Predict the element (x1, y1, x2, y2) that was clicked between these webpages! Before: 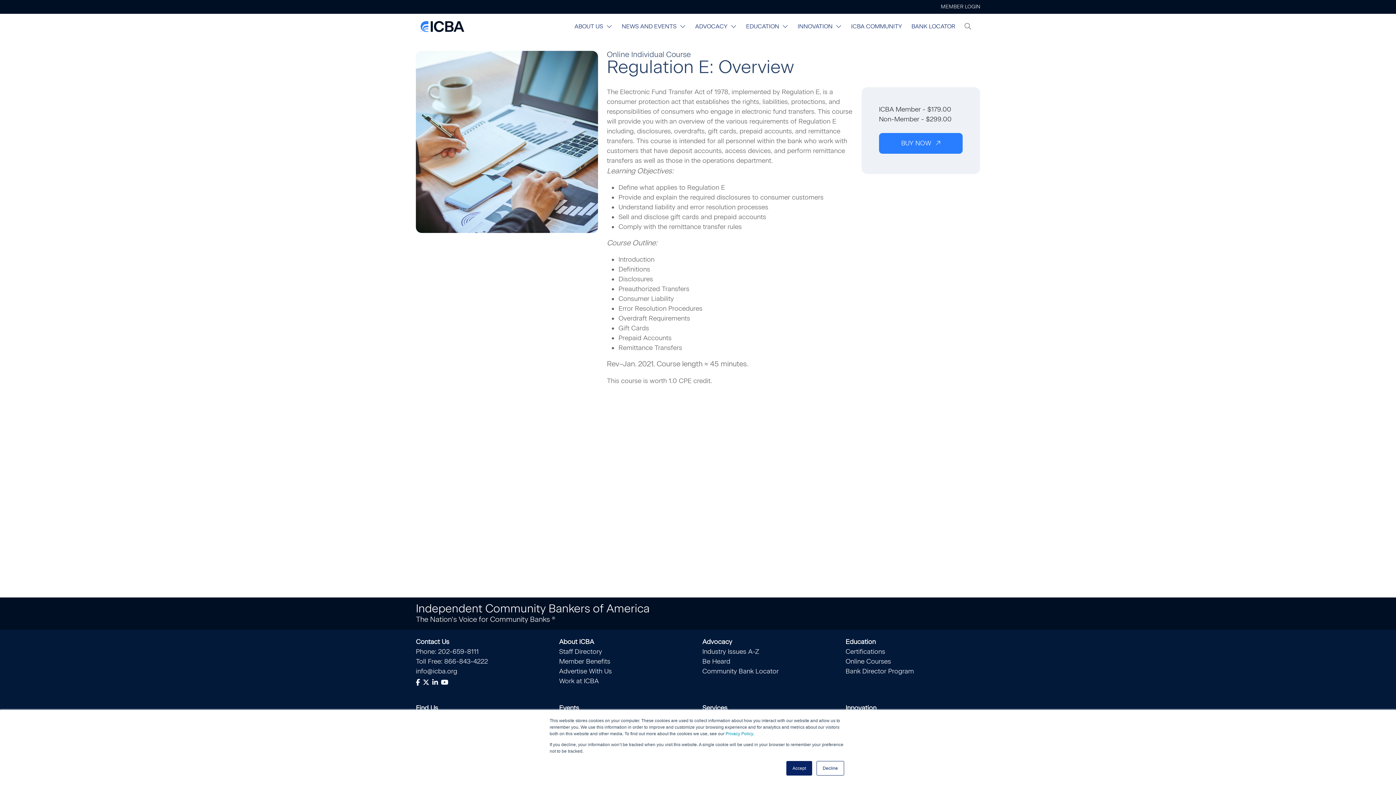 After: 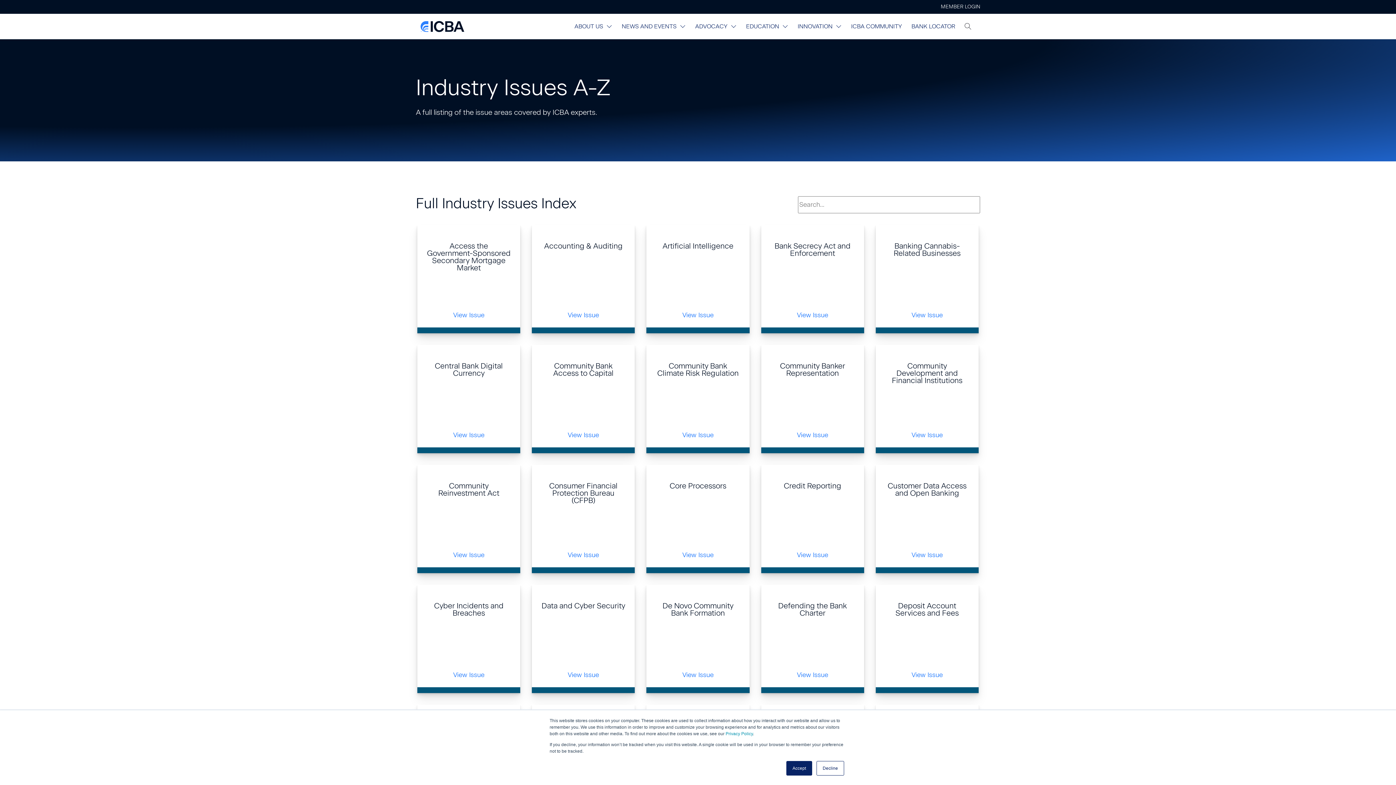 Action: label: Industry Issues A-Z bbox: (702, 647, 759, 655)